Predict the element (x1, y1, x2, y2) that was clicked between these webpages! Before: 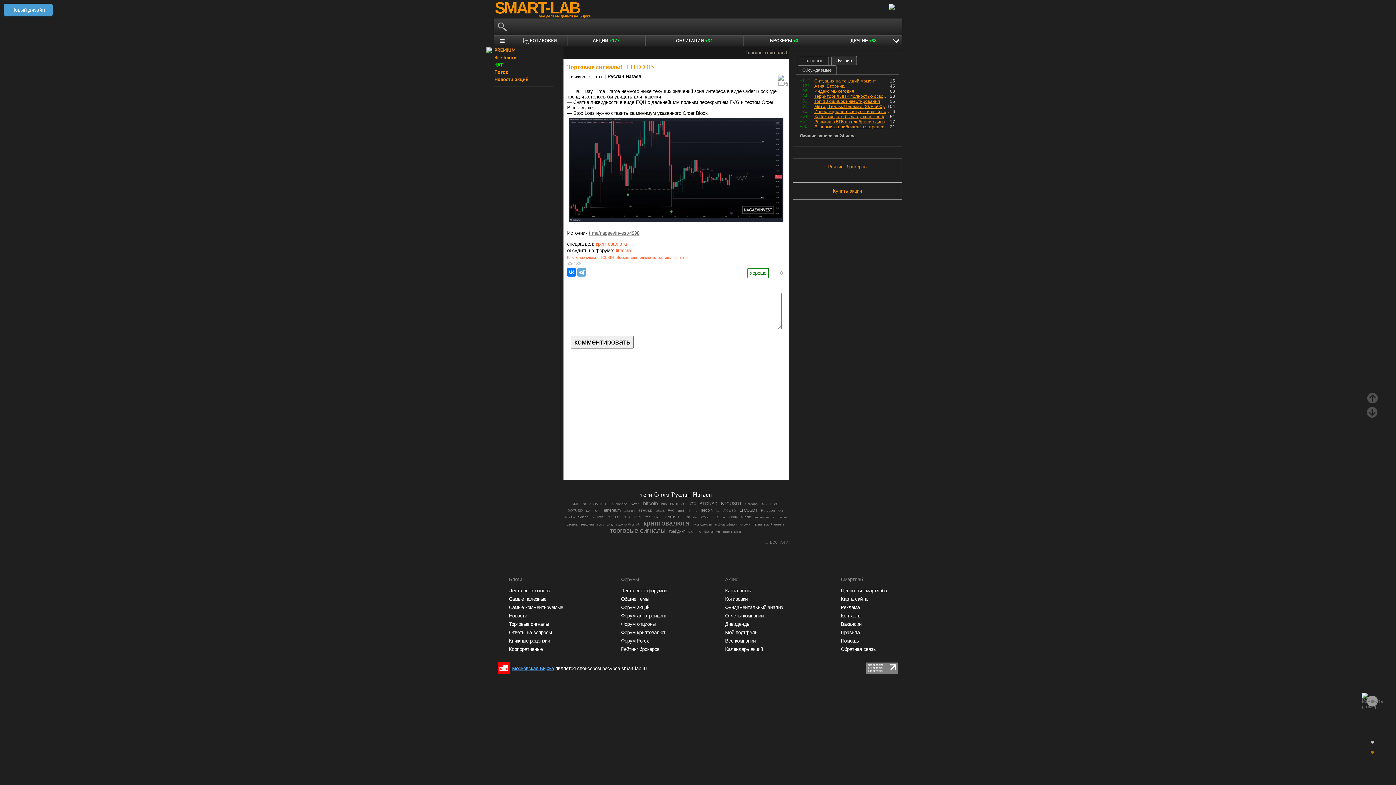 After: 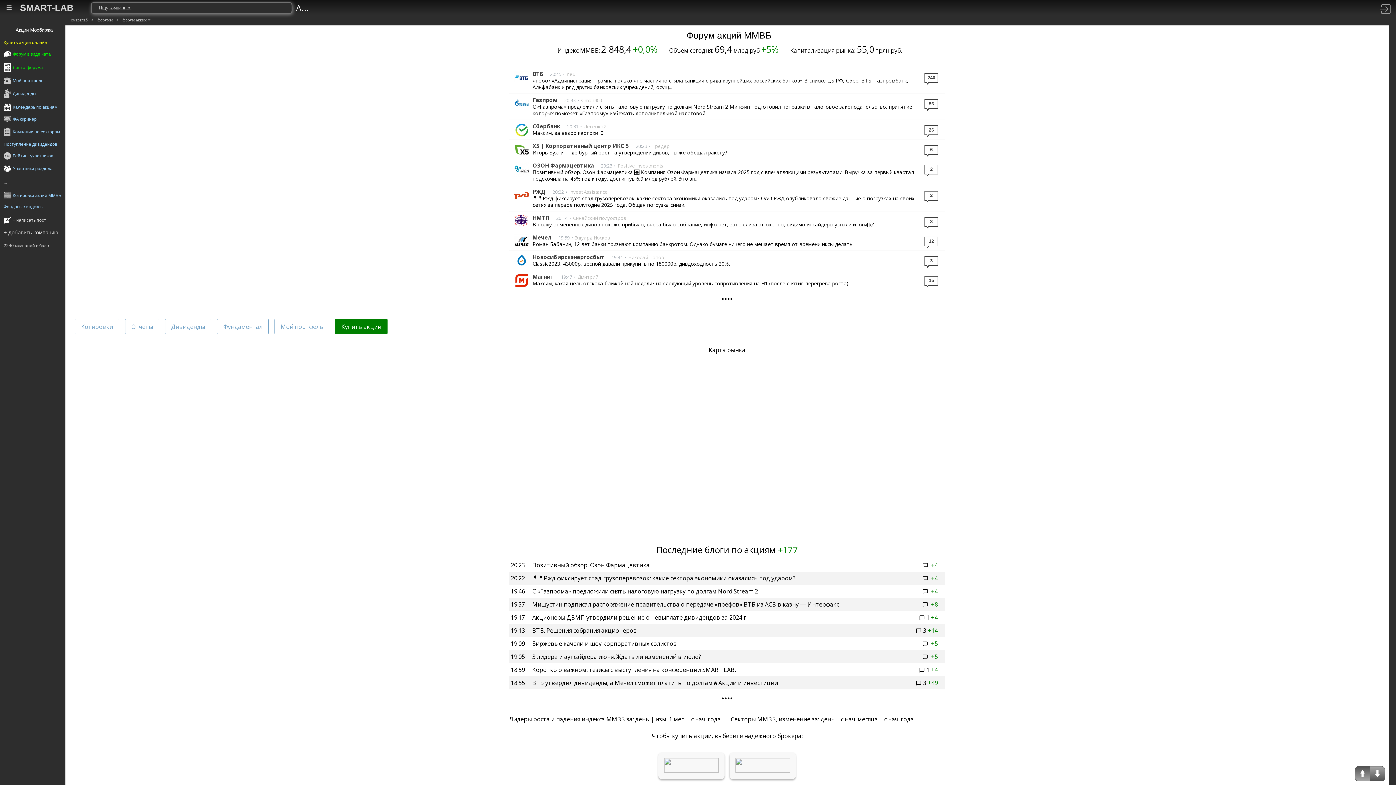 Action: label: Форум акций bbox: (621, 605, 667, 610)